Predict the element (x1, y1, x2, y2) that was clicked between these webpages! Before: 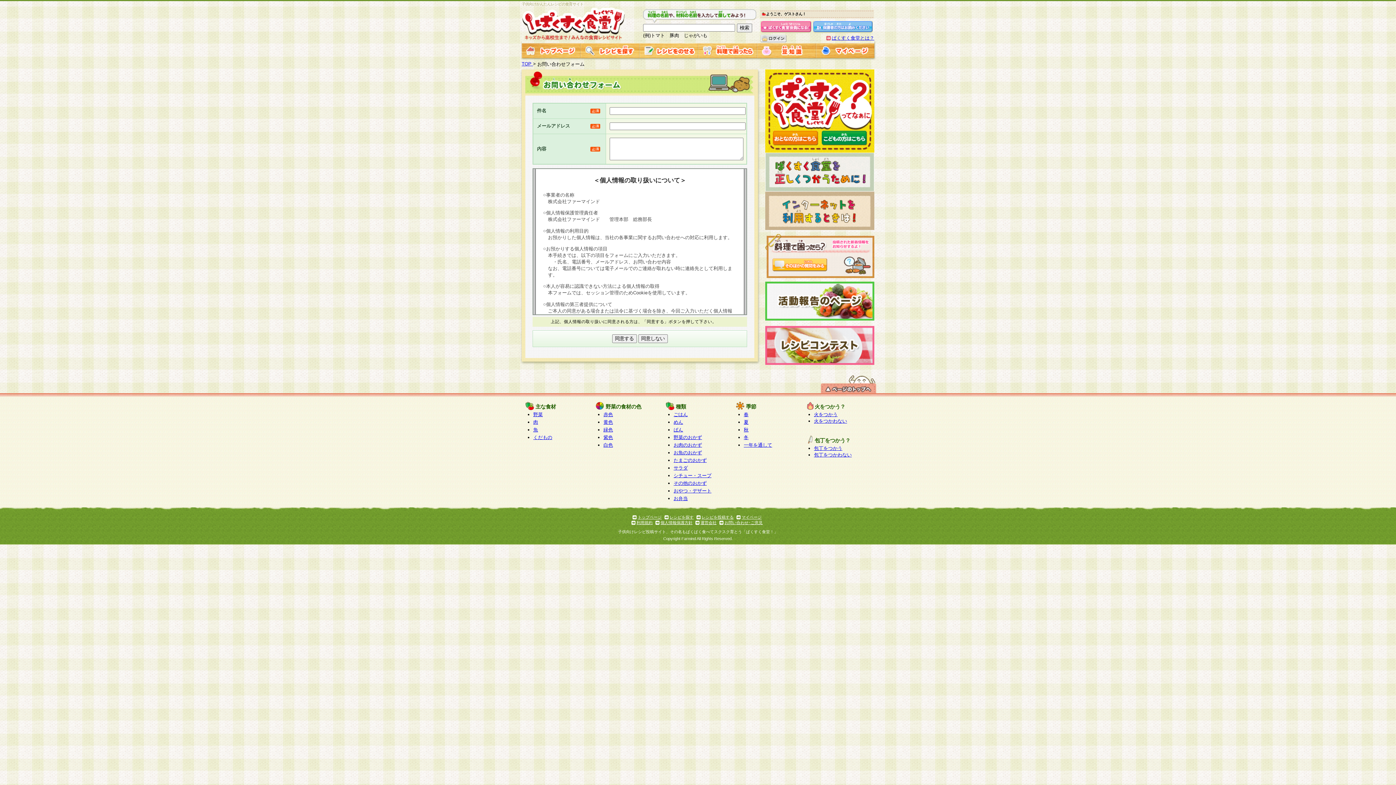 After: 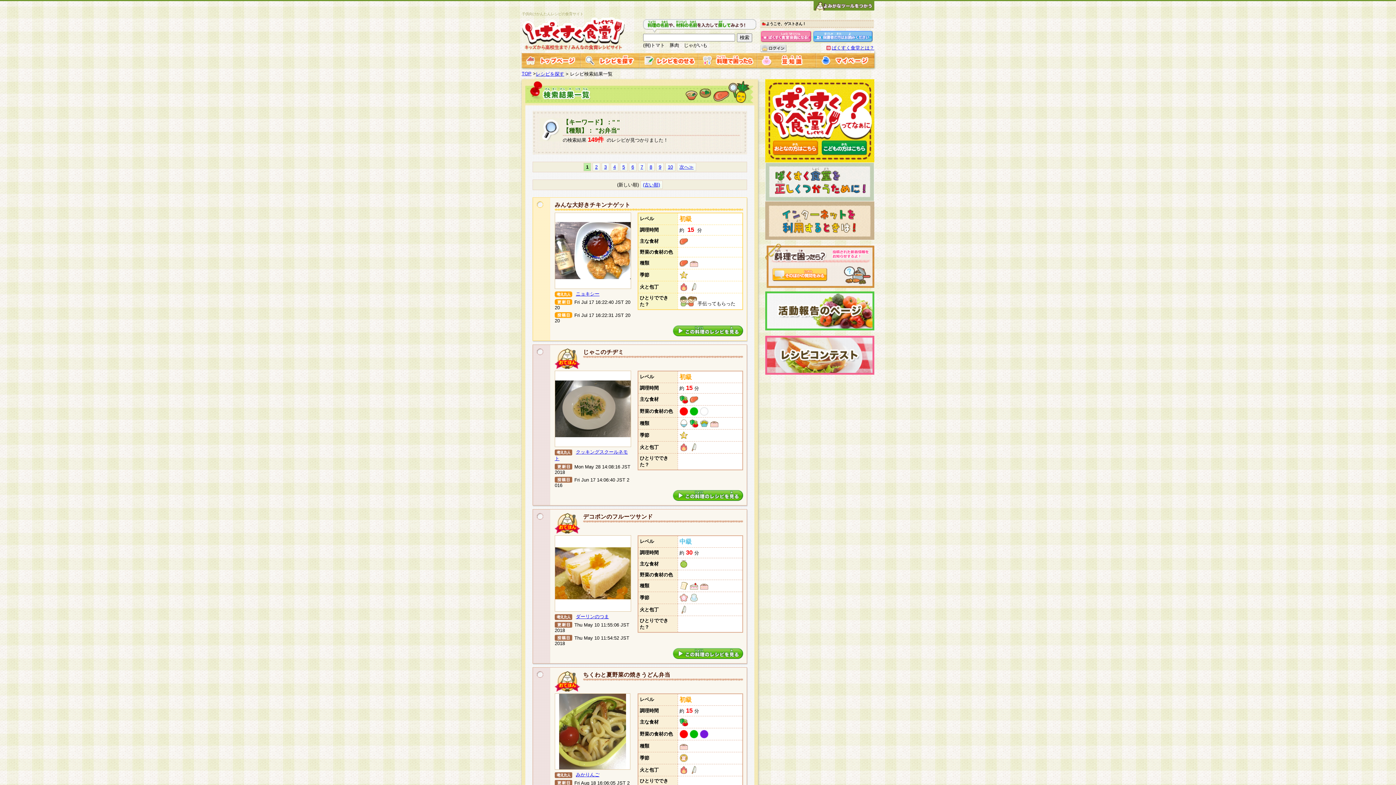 Action: bbox: (673, 496, 688, 501) label: お弁当